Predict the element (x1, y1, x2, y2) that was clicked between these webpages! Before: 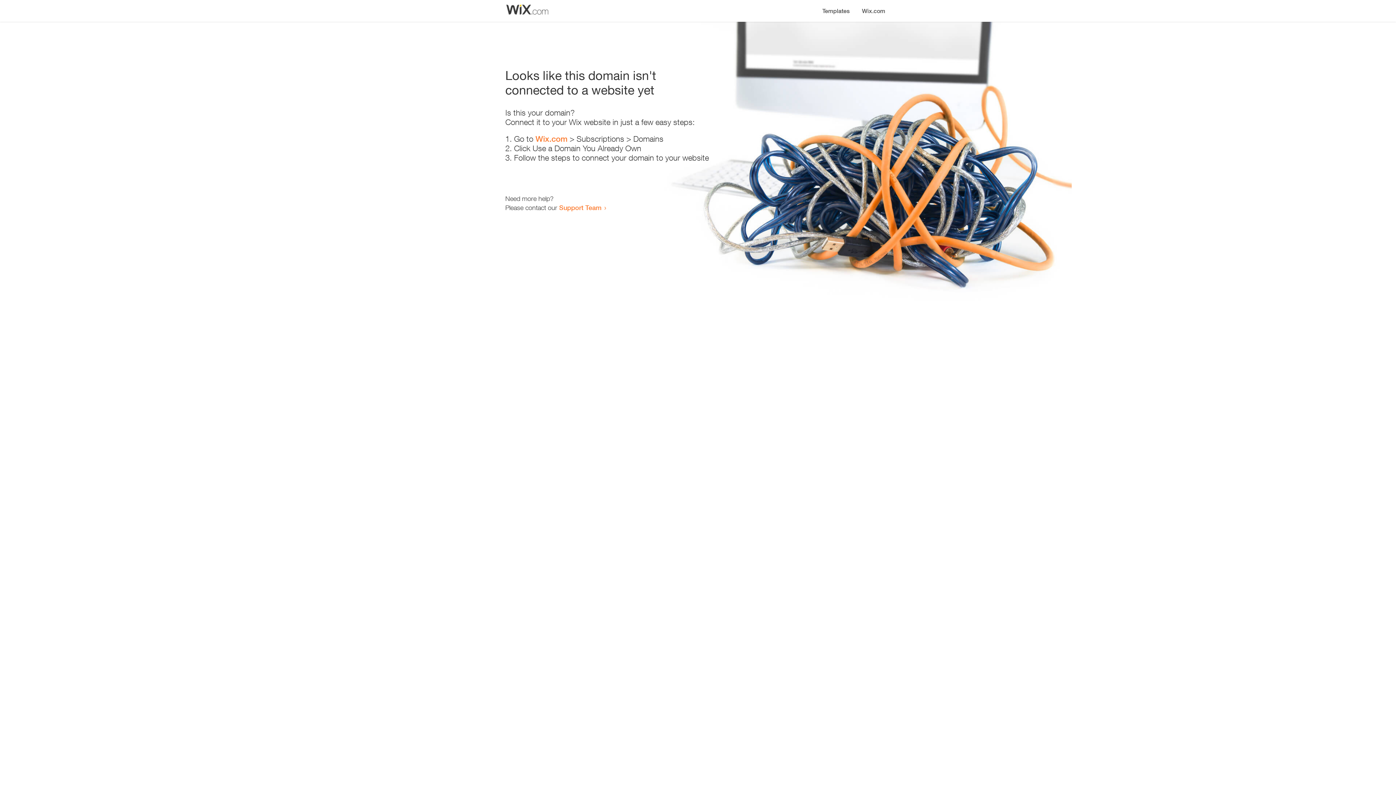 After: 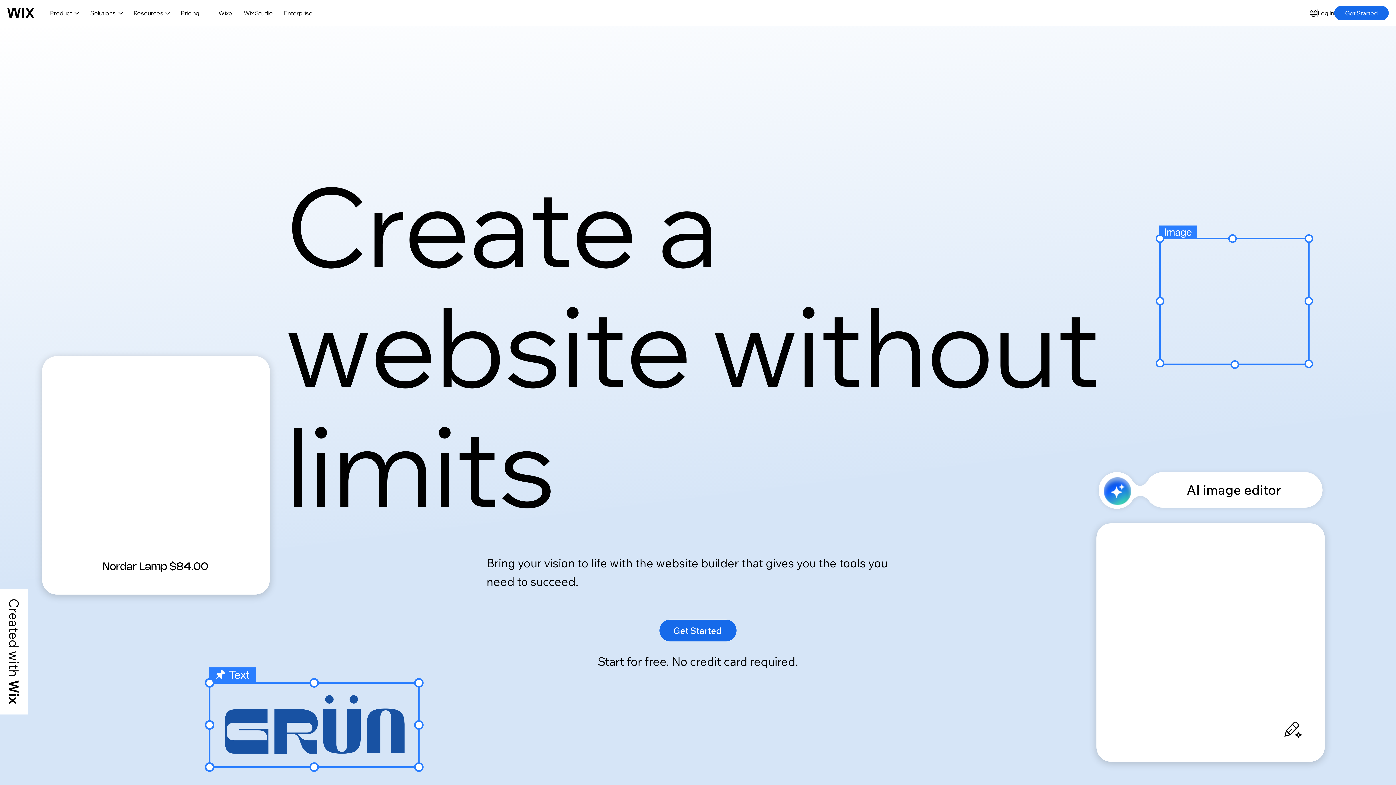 Action: label: Wix.com bbox: (856, 0, 890, 14)